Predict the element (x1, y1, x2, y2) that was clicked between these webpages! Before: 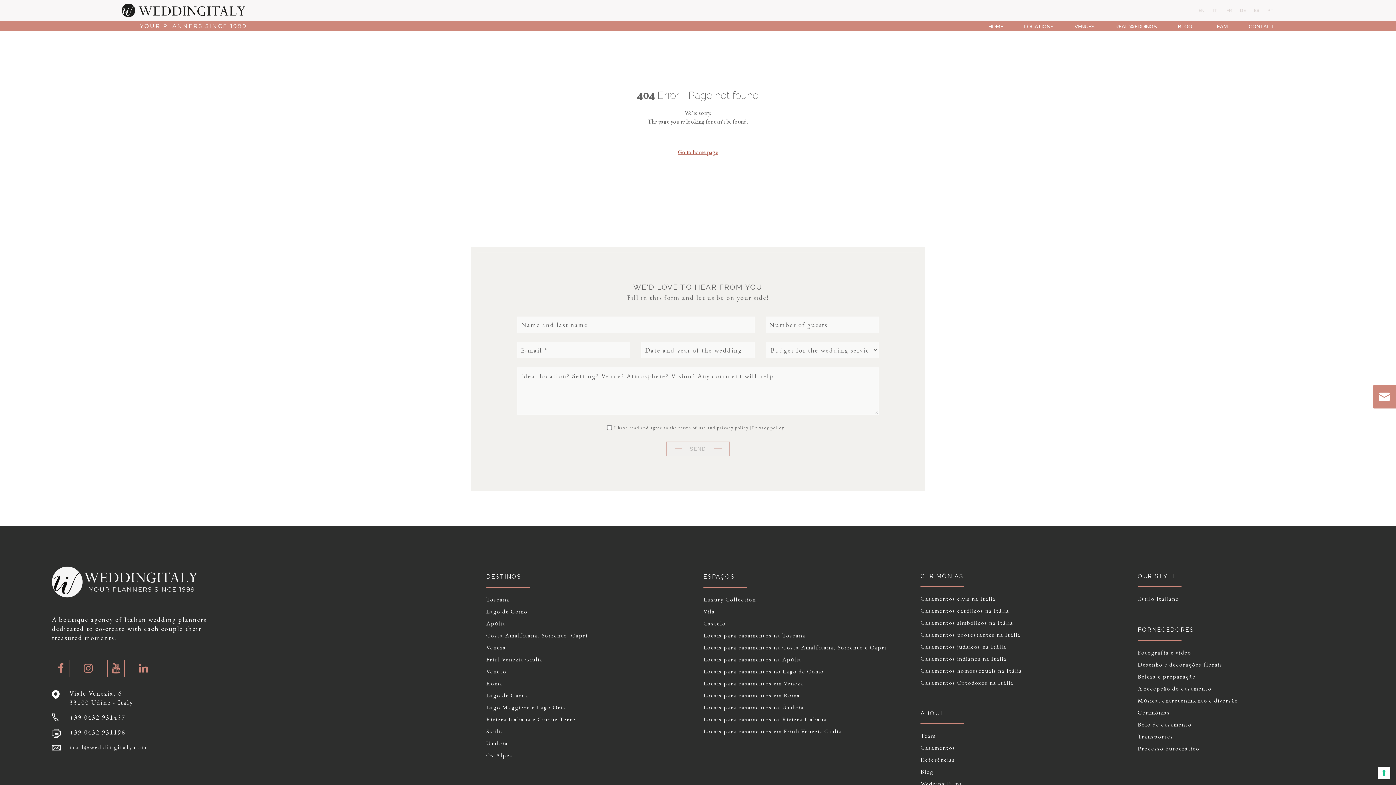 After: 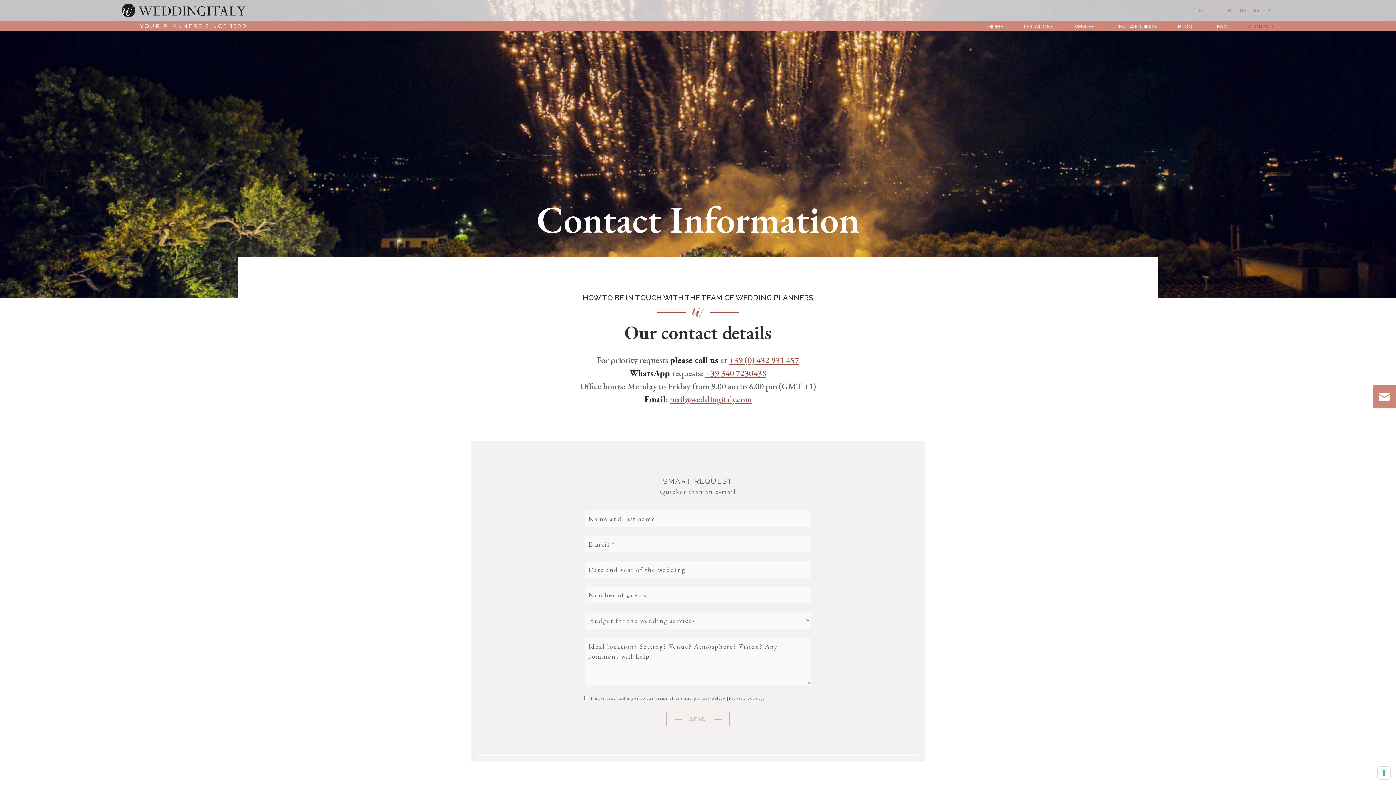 Action: bbox: (1373, 385, 1396, 408)